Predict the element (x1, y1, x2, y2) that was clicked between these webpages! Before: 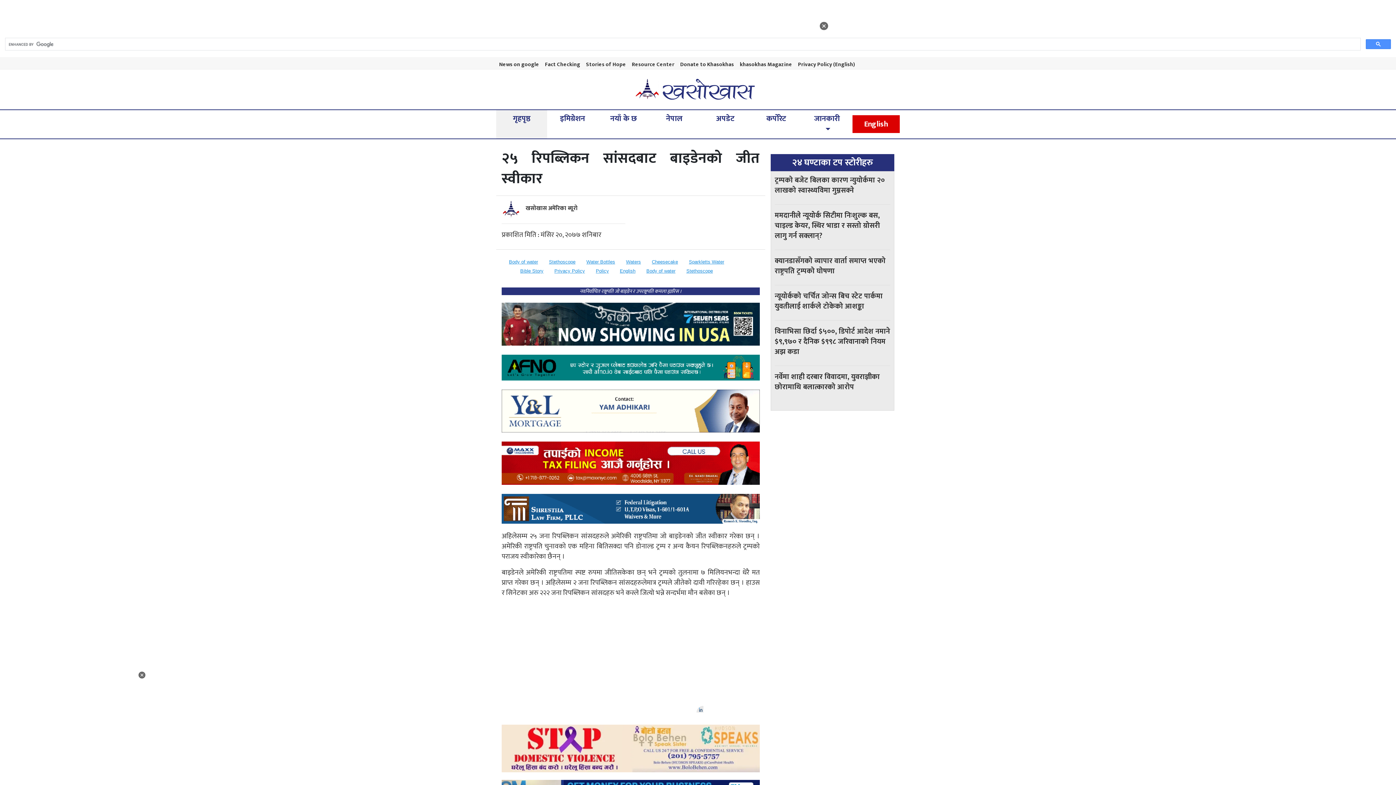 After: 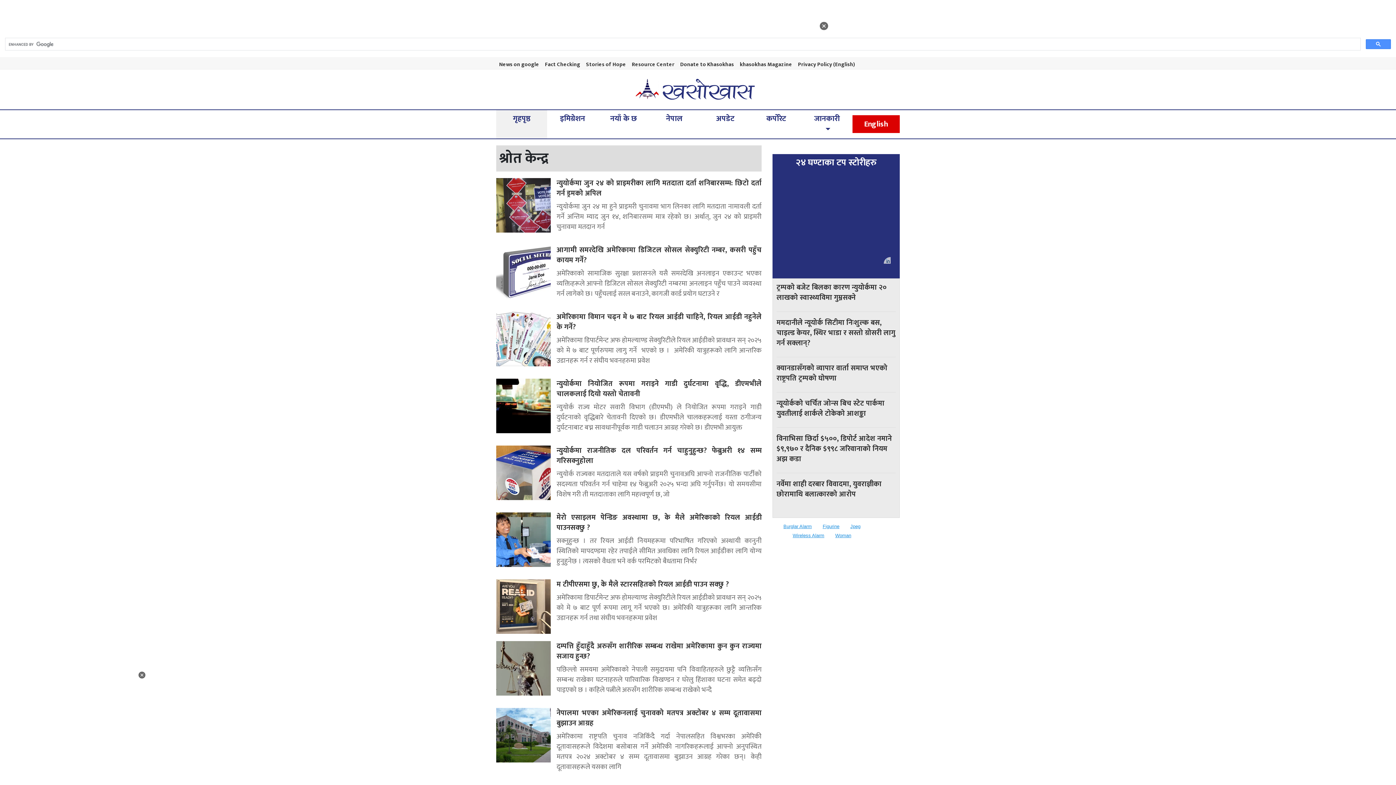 Action: bbox: (629, 60, 677, 69) label: Resource Center